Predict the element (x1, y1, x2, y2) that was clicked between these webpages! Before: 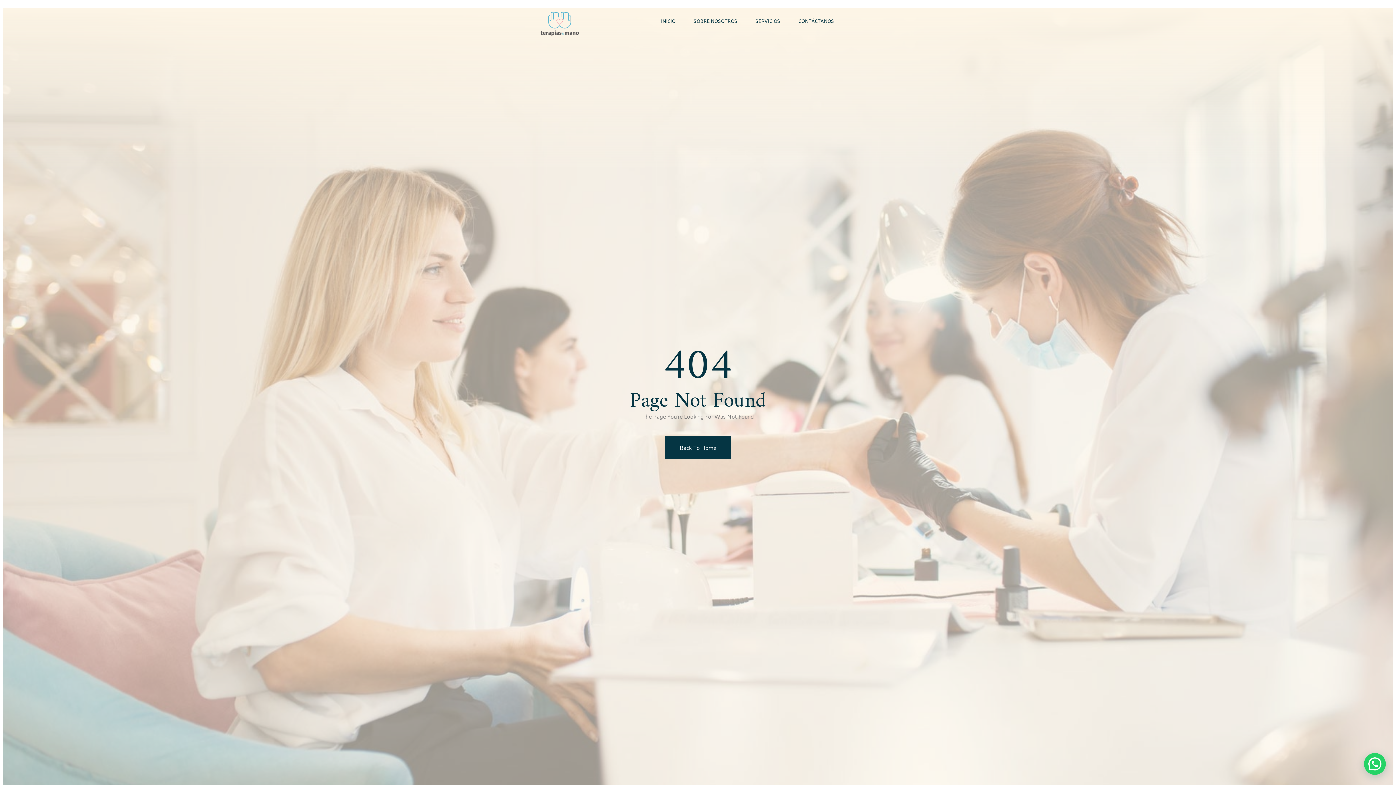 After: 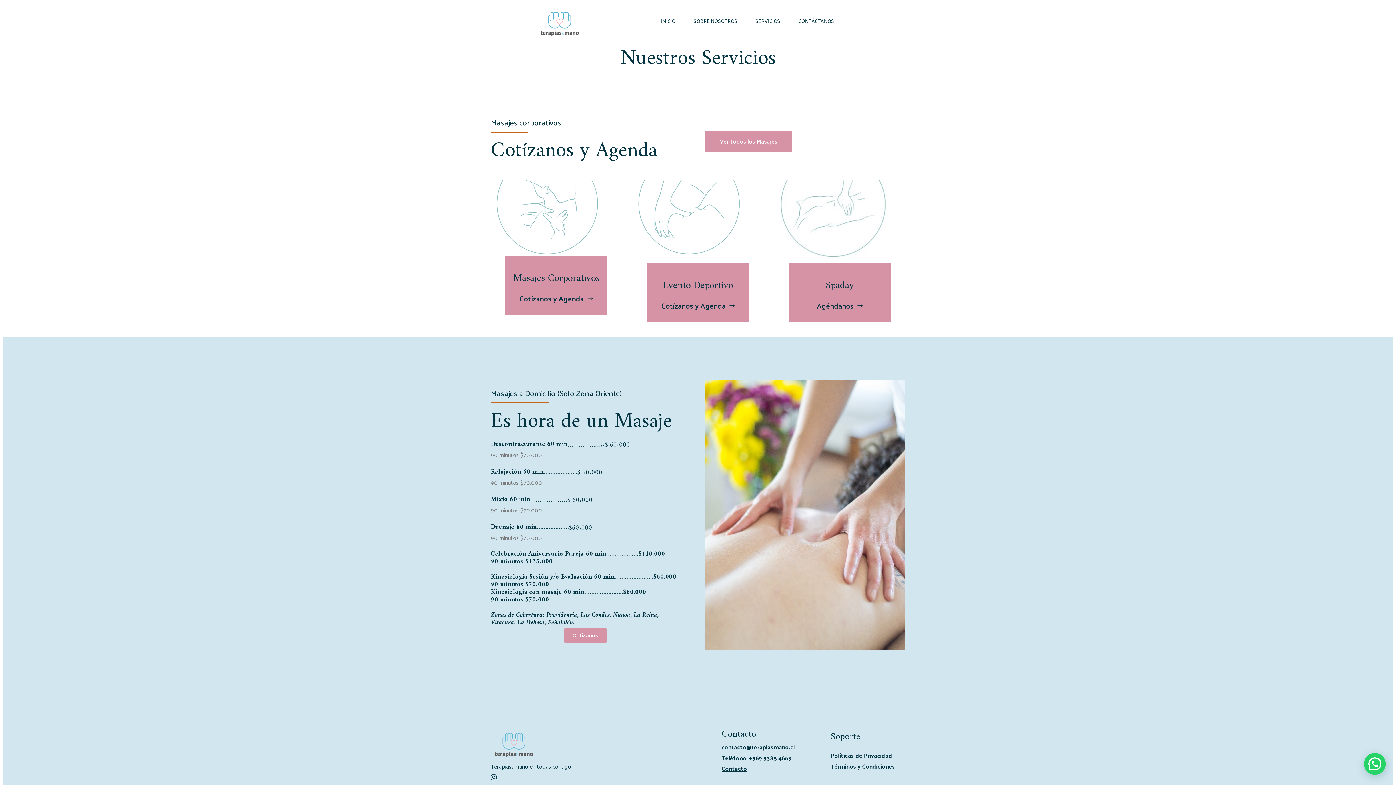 Action: bbox: (746, 13, 789, 28) label: SERVICIOS